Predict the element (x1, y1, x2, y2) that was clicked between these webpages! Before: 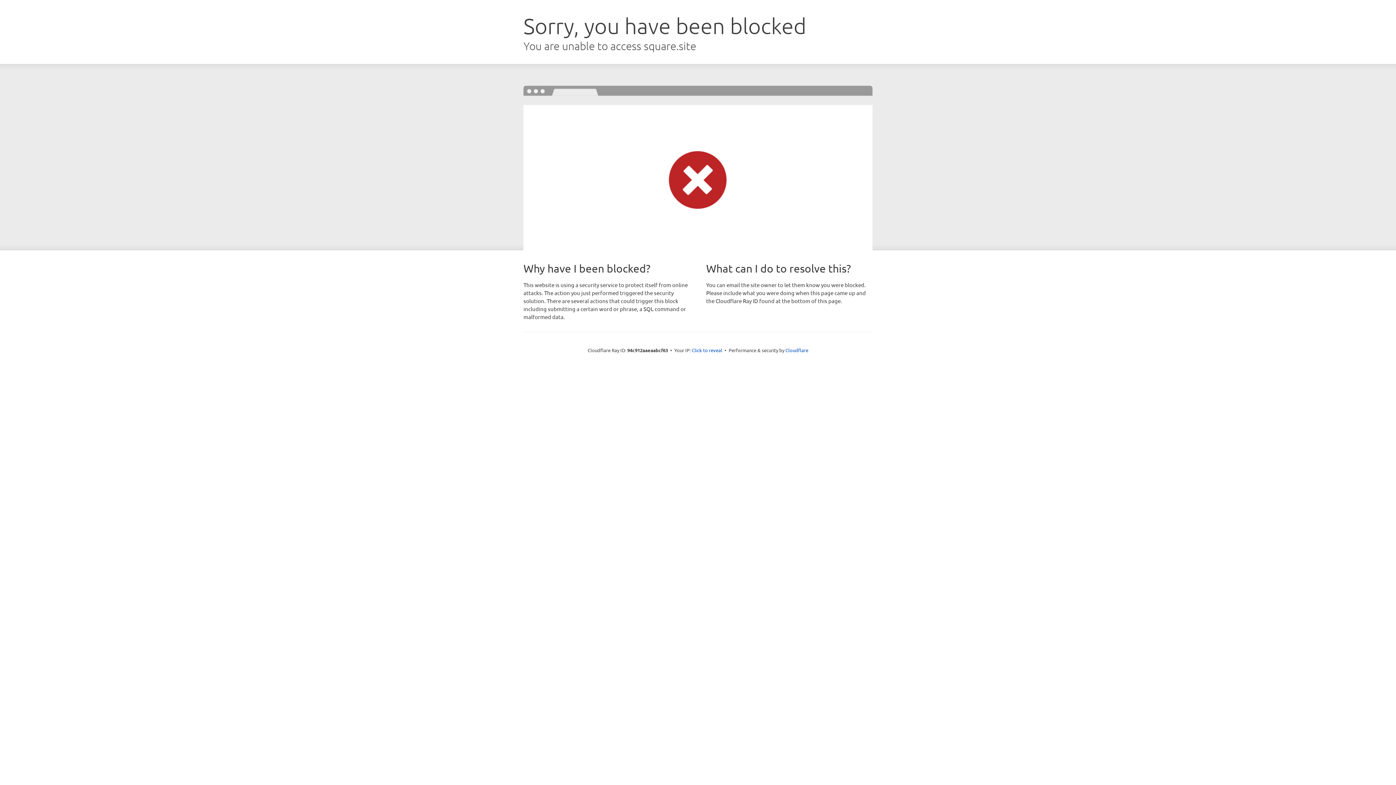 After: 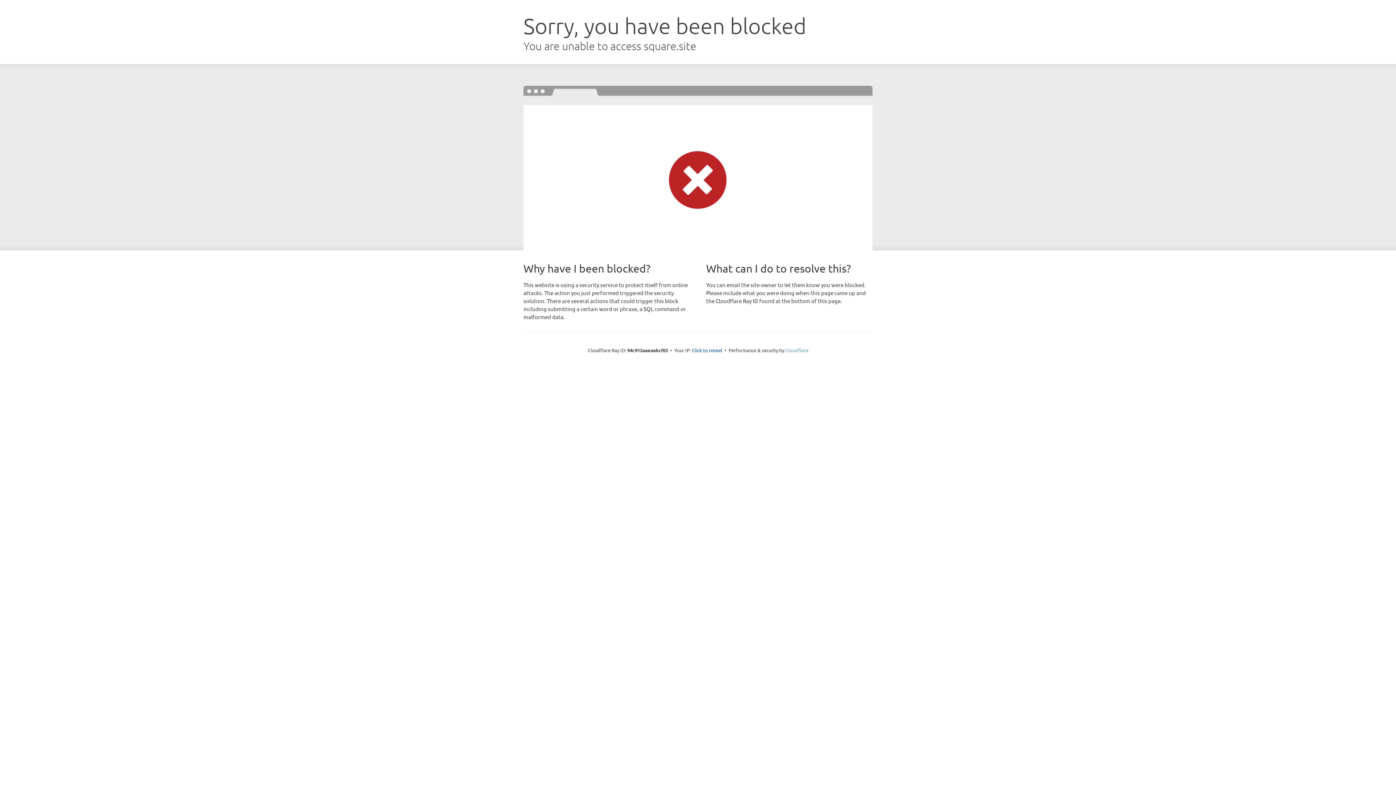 Action: bbox: (785, 347, 808, 353) label: Cloudflare